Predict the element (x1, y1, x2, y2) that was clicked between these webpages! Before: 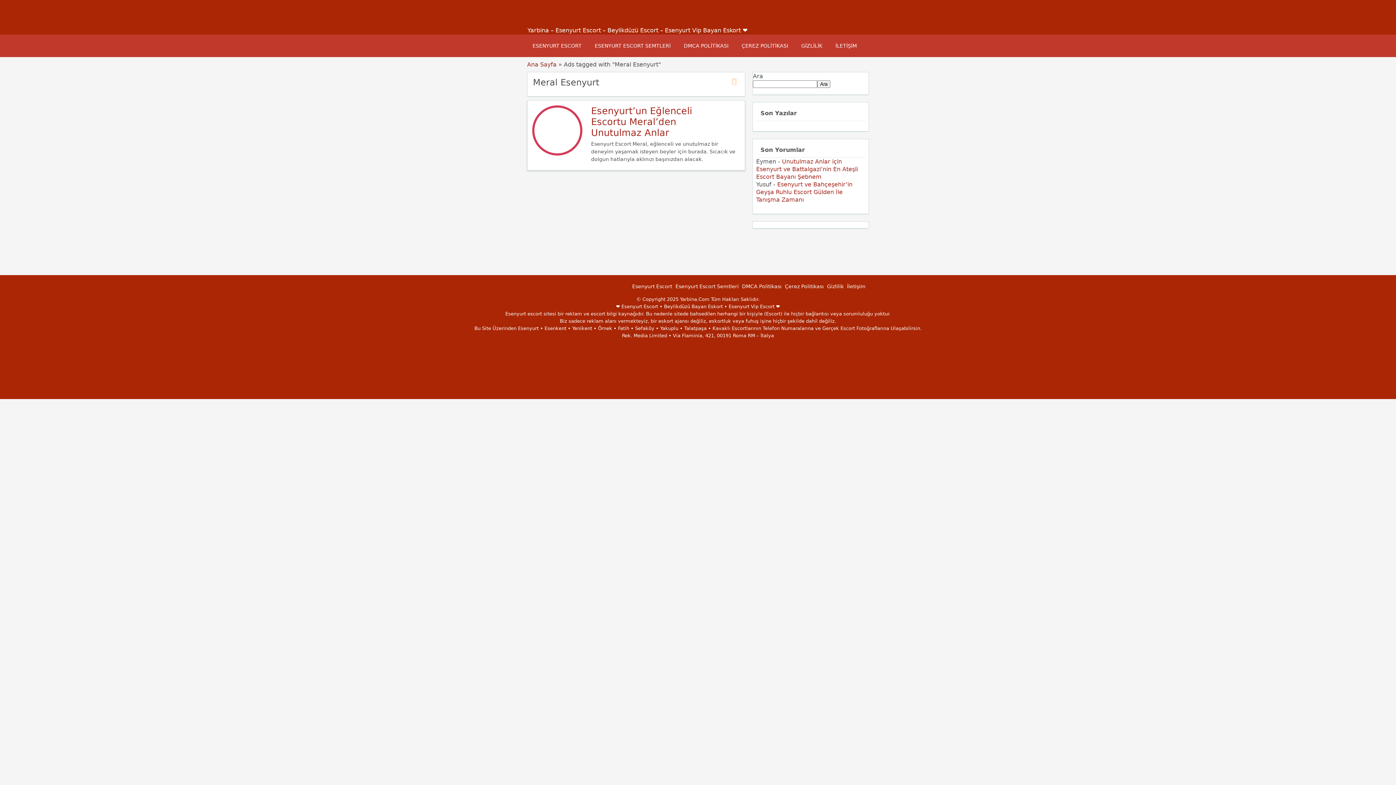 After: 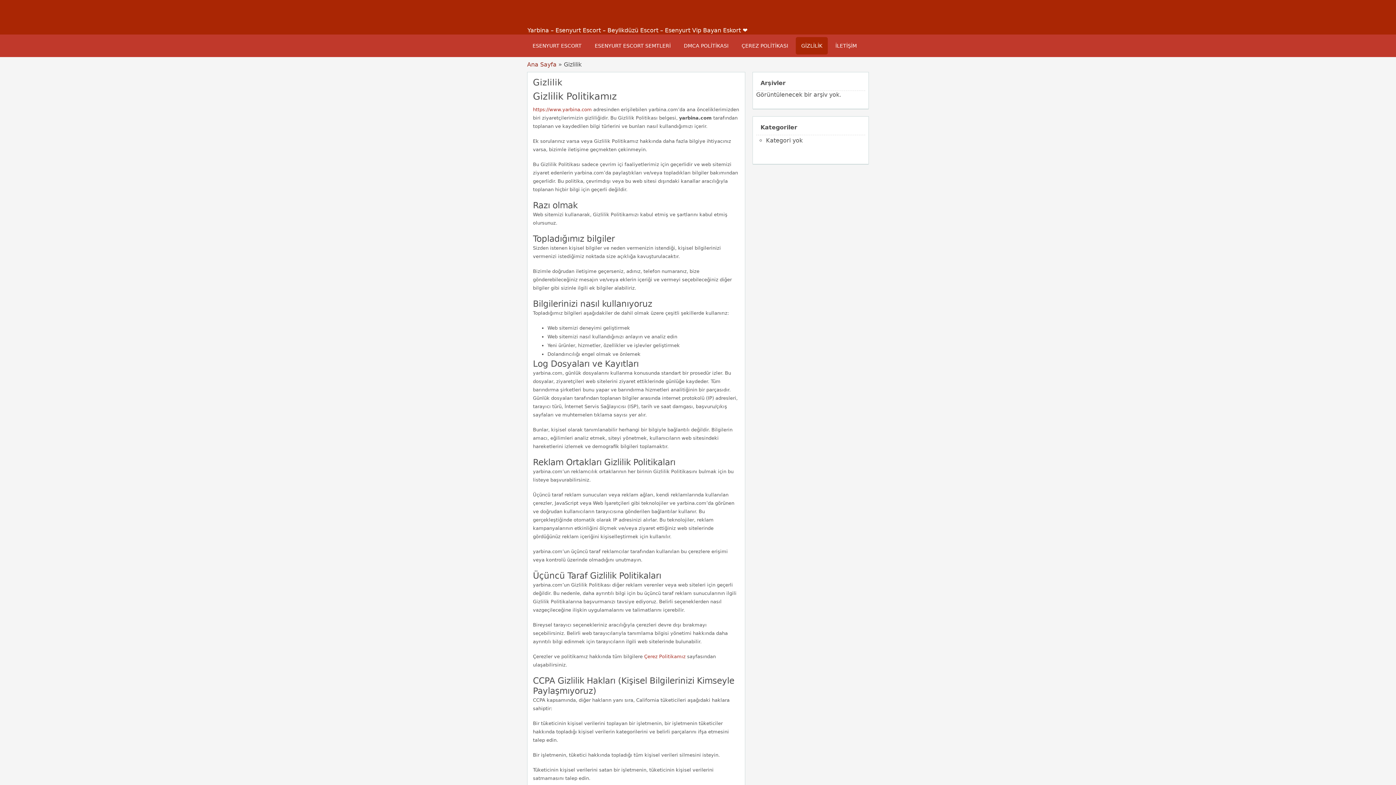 Action: label: Gizlilik bbox: (827, 283, 844, 289)